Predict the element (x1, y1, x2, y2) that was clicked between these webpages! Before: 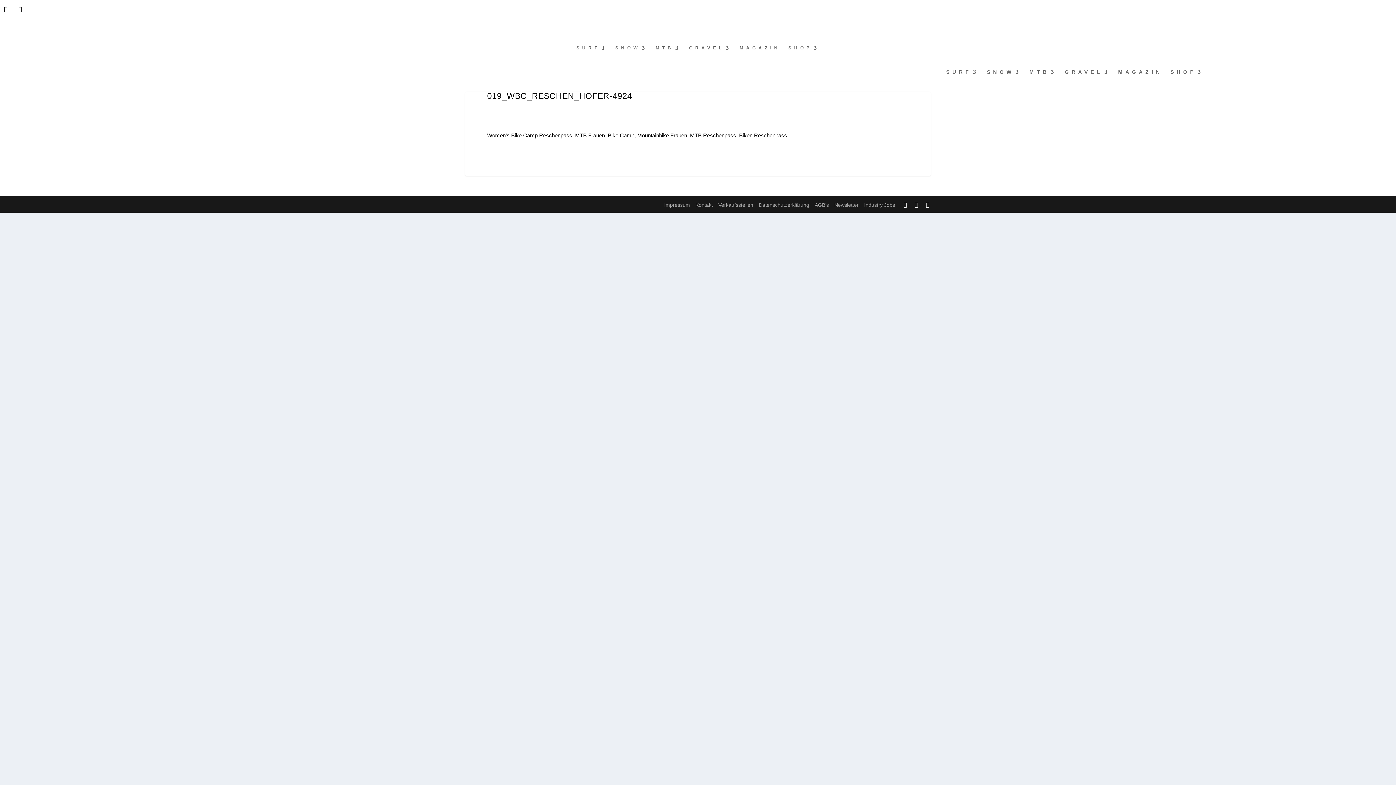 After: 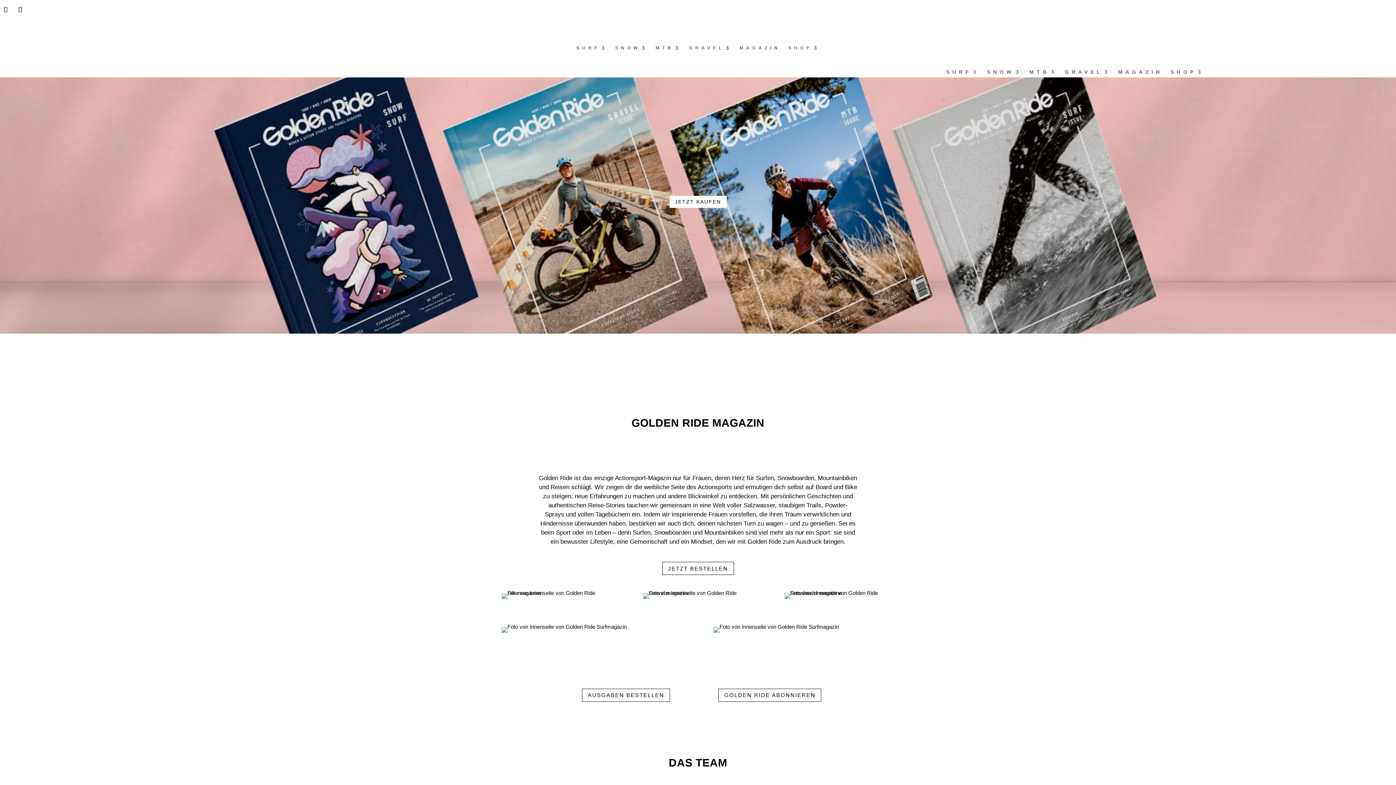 Action: label: MAGAZIN bbox: (739, 34, 780, 61)